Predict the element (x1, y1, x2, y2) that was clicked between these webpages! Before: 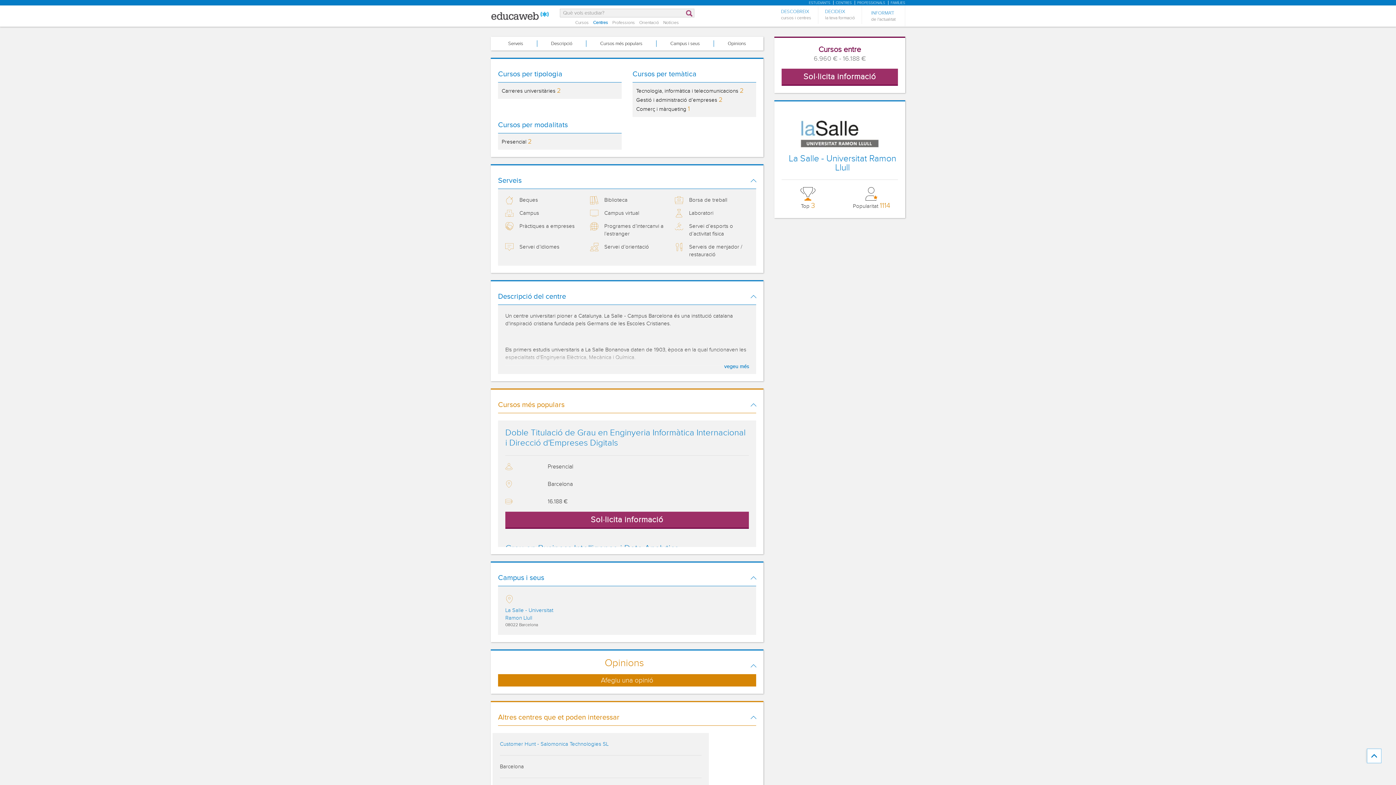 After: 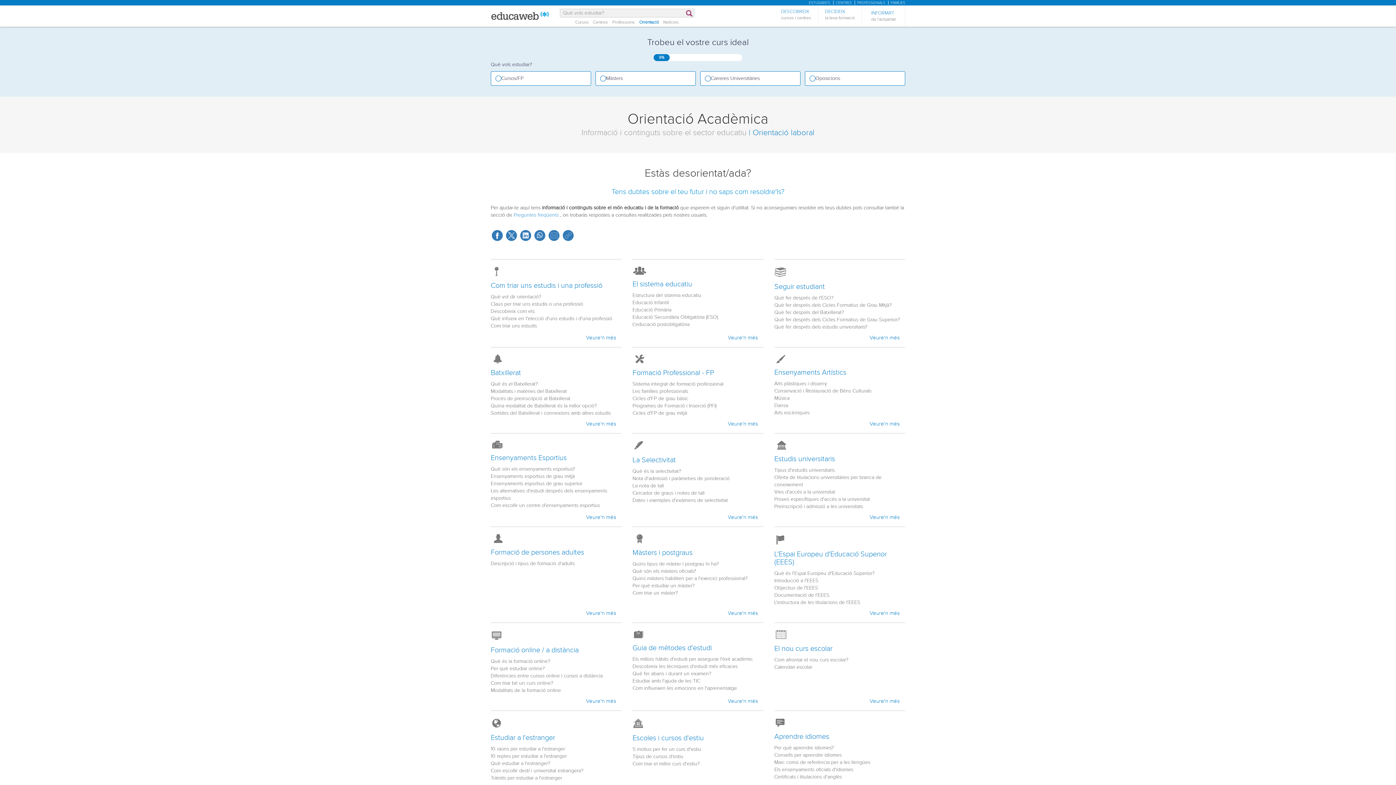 Action: label: Orientació bbox: (639, 19, 659, 24)